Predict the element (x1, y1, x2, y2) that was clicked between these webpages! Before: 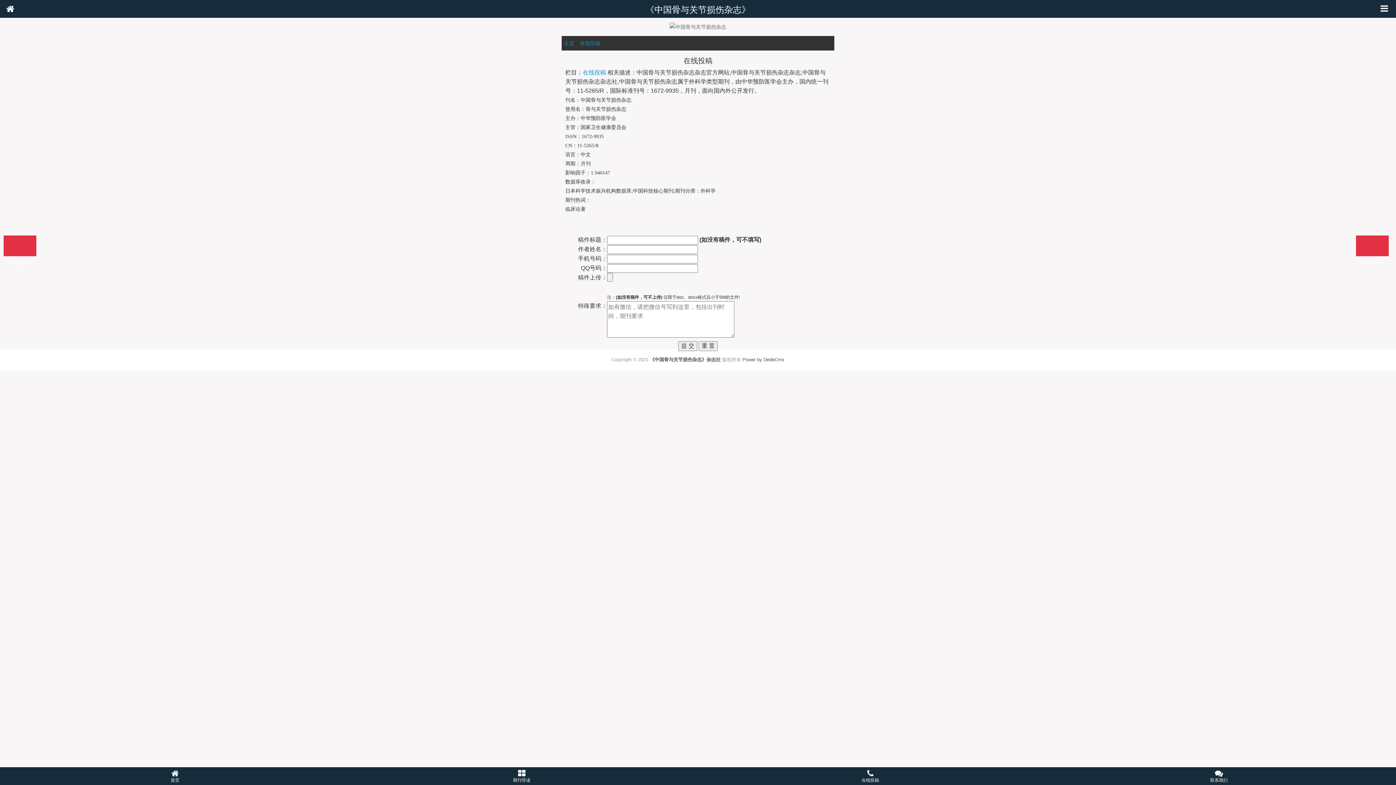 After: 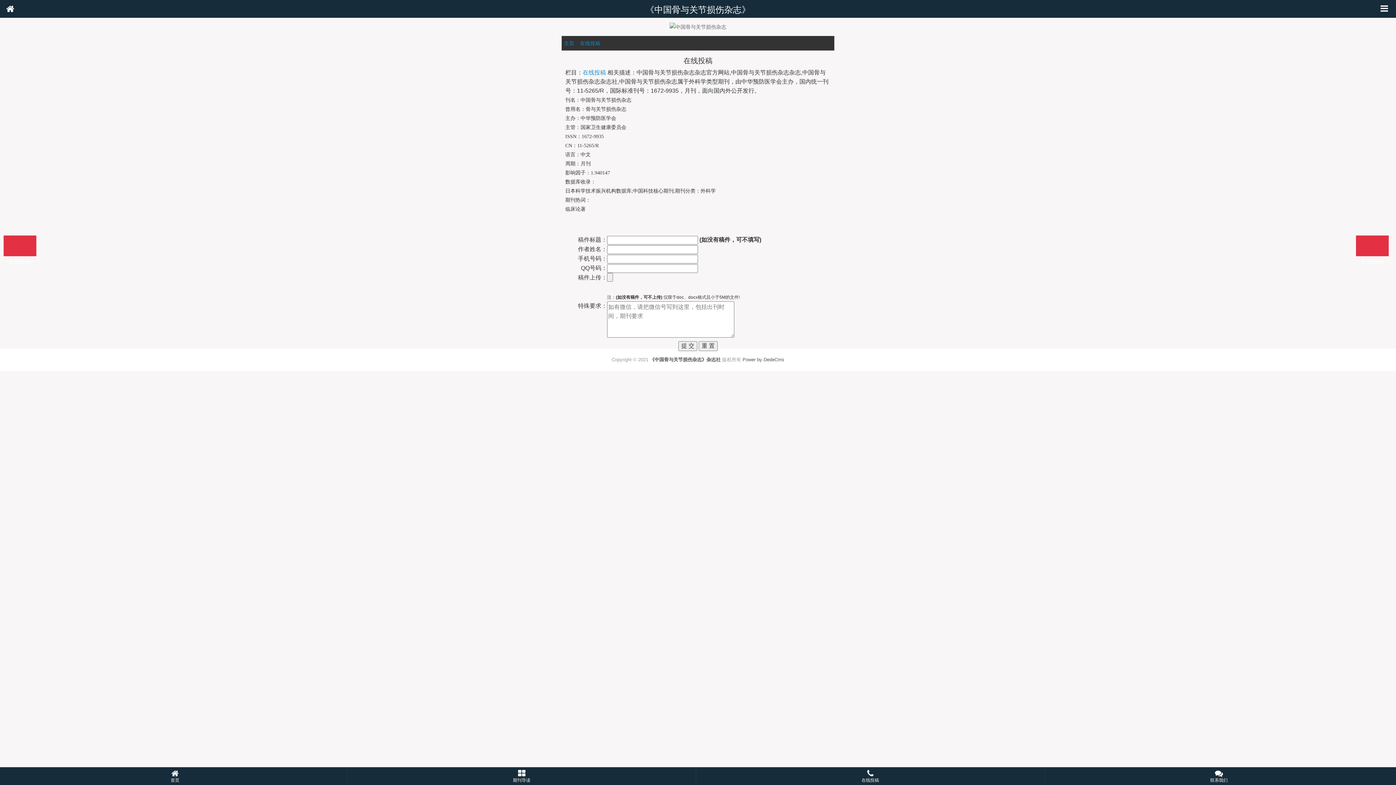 Action: label: Power by DedeCms bbox: (742, 357, 784, 362)